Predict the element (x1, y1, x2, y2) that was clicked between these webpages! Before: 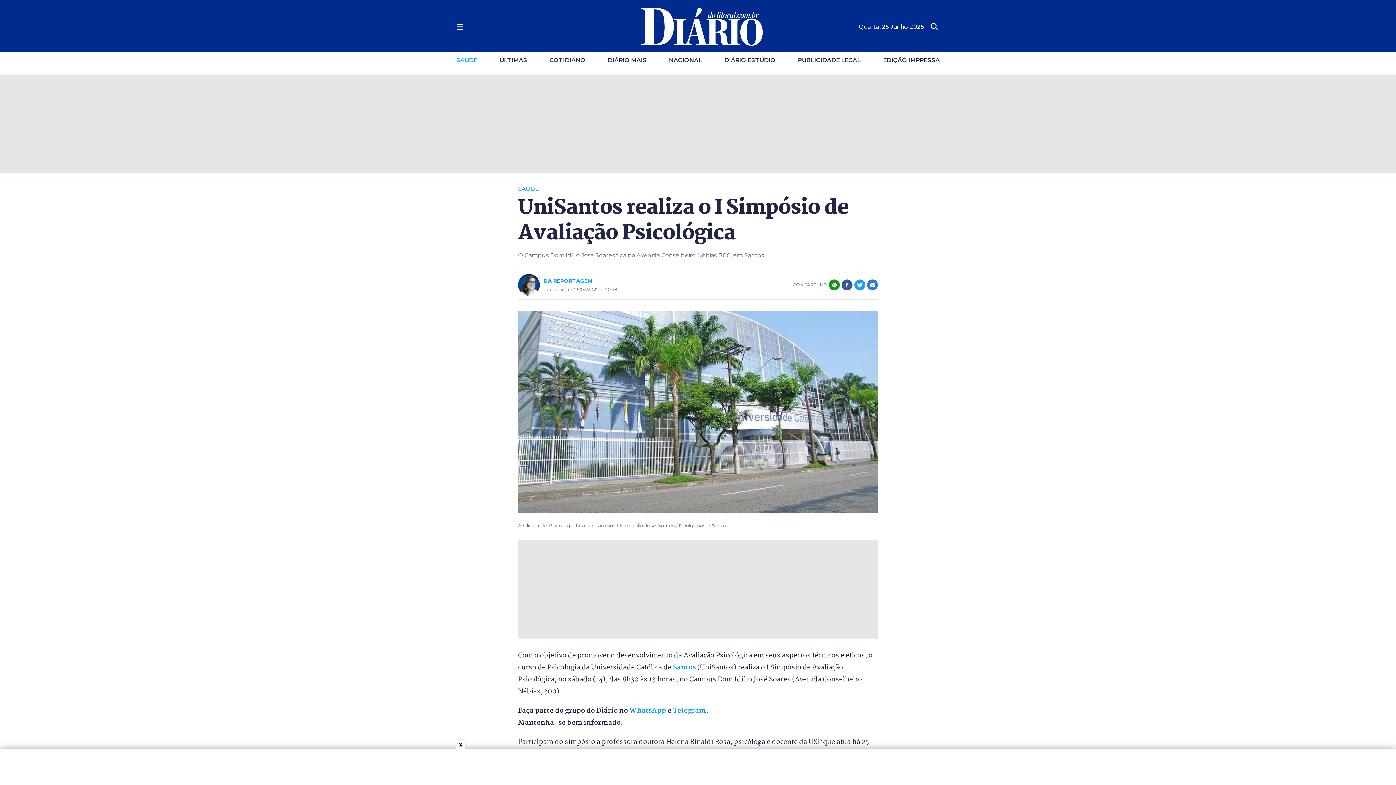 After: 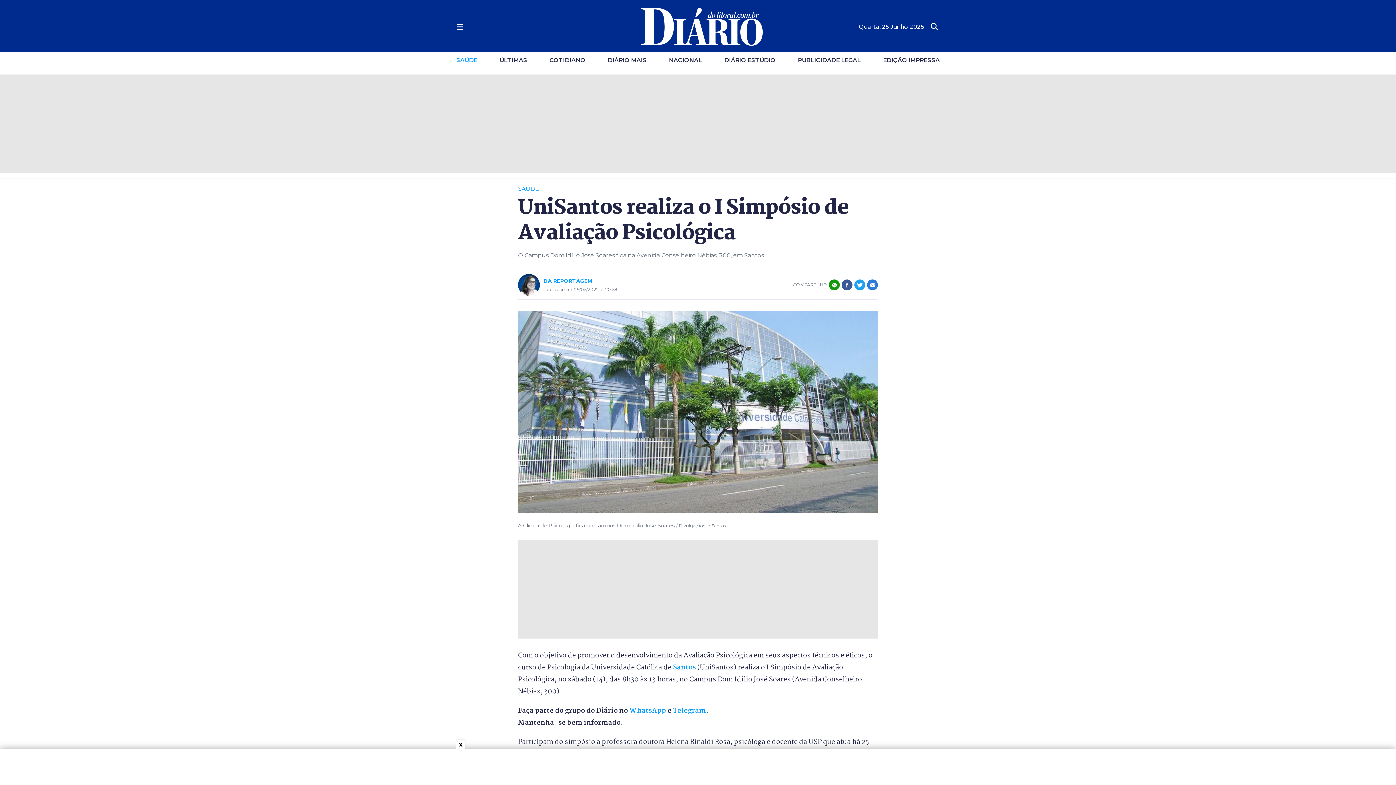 Action: label: WhatsApp bbox: (629, 705, 666, 716)